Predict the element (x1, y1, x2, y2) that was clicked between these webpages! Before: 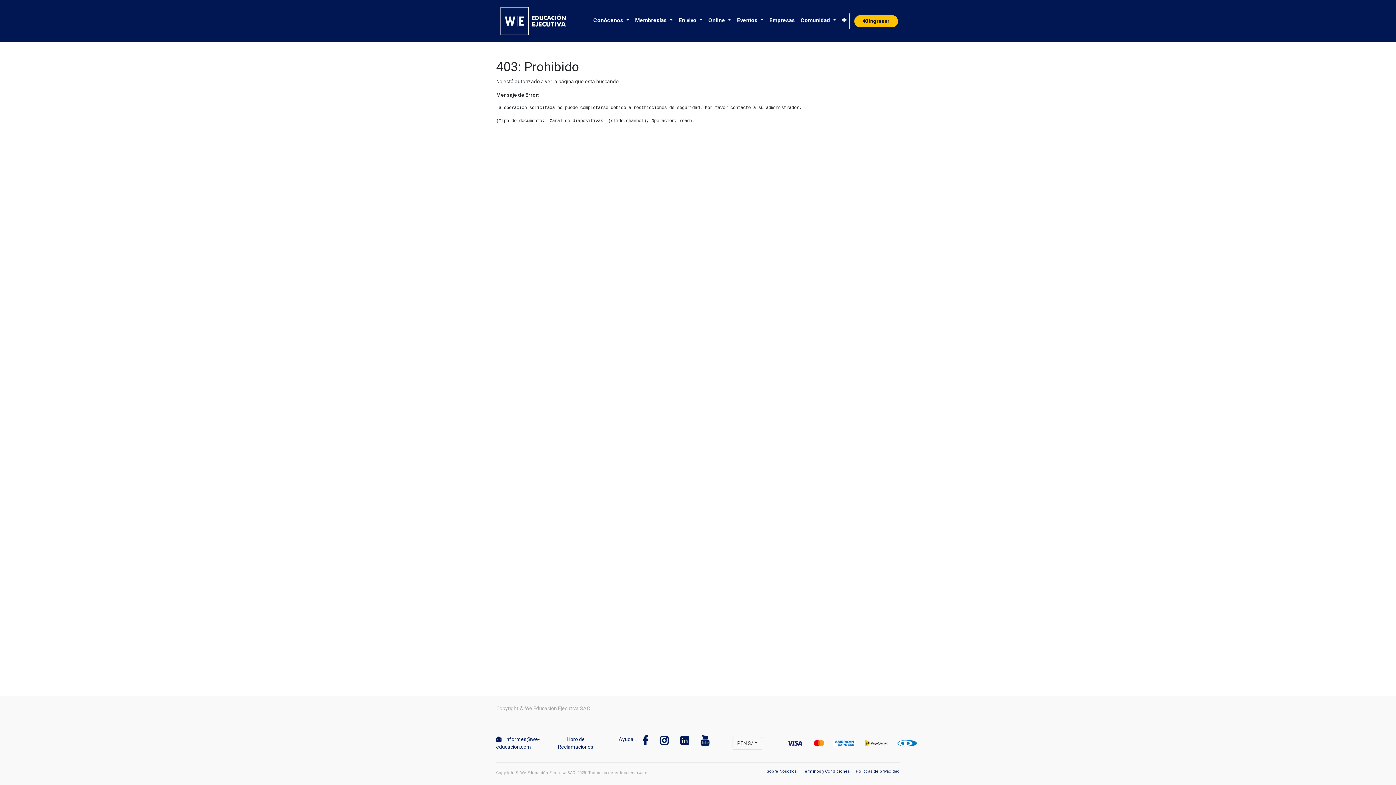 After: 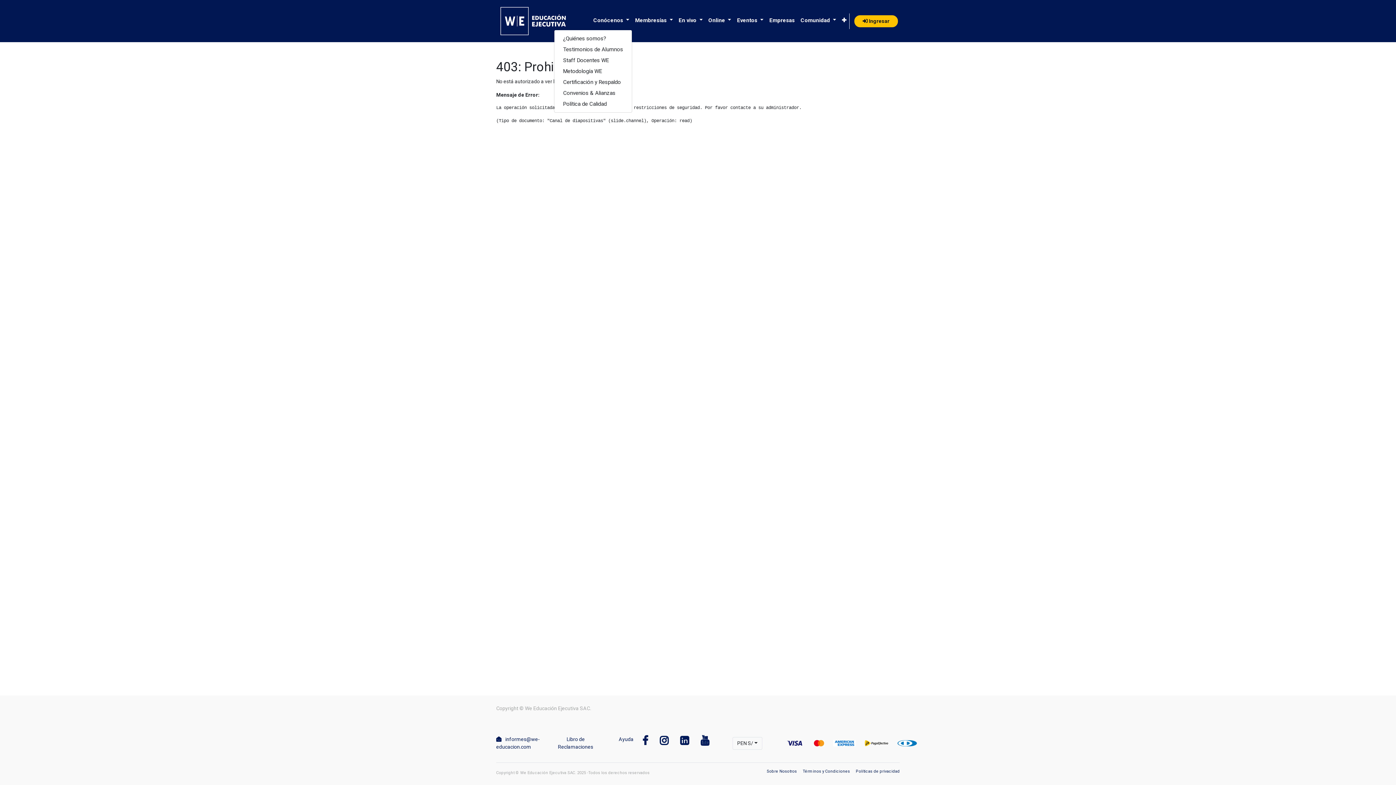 Action: bbox: (590, 13, 632, 27) label: Conócenos 